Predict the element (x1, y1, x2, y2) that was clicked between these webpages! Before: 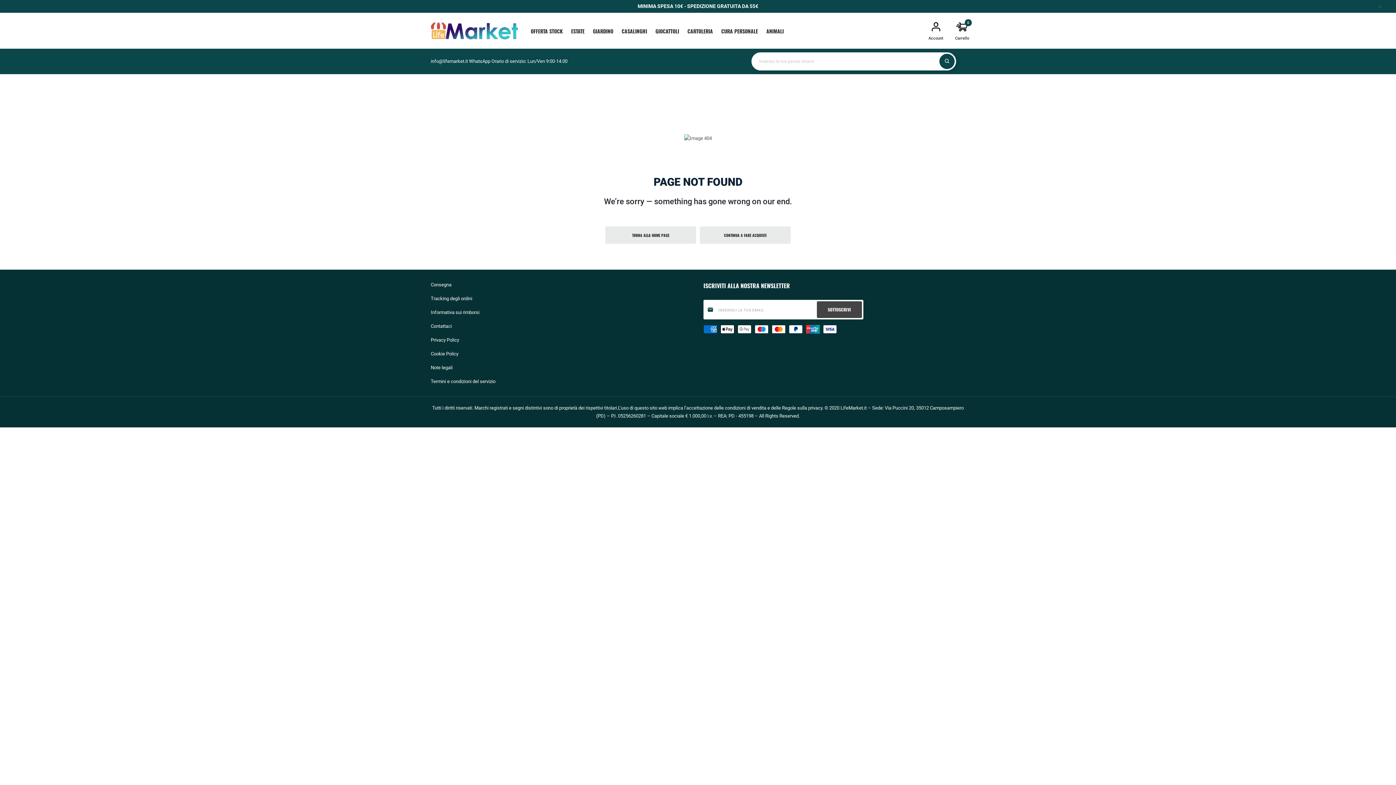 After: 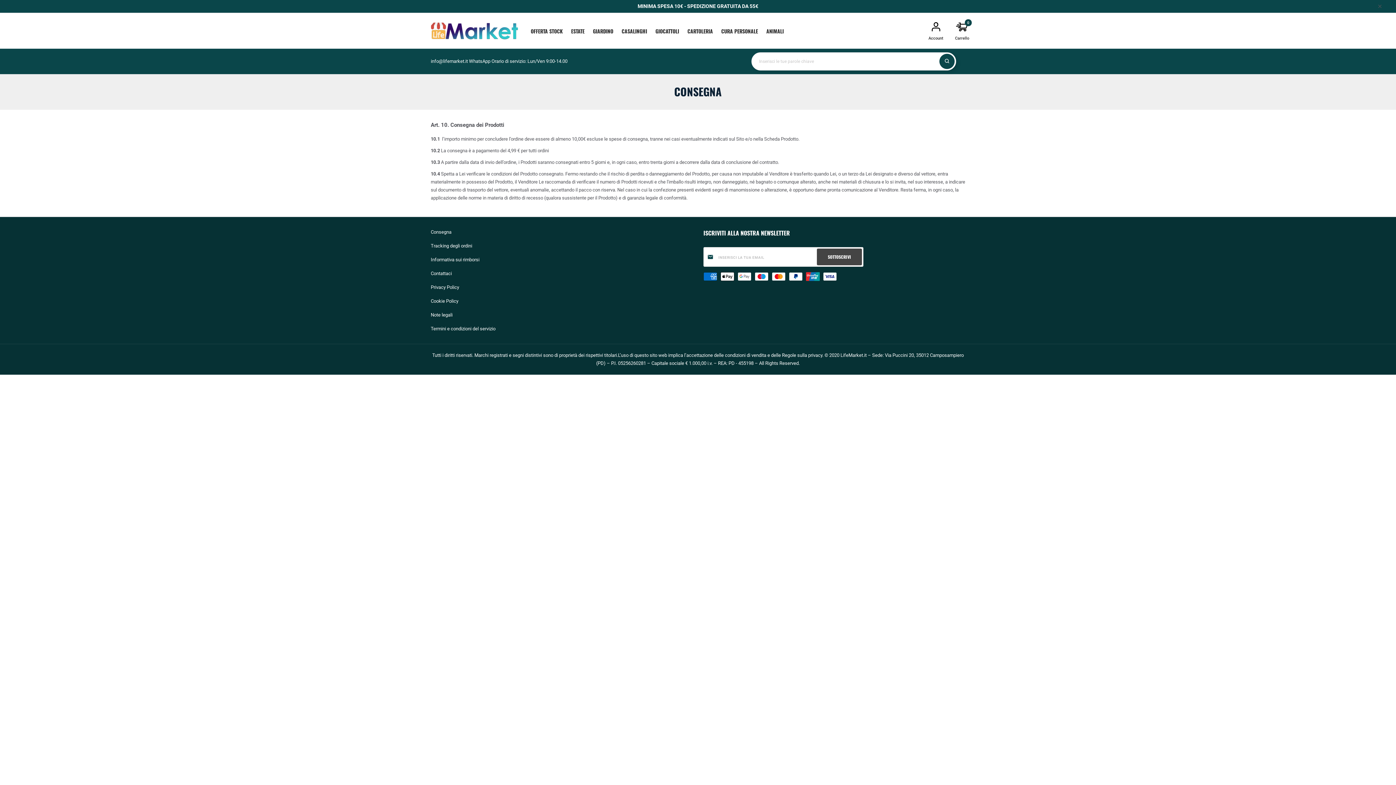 Action: bbox: (430, 282, 451, 287) label: Consegna